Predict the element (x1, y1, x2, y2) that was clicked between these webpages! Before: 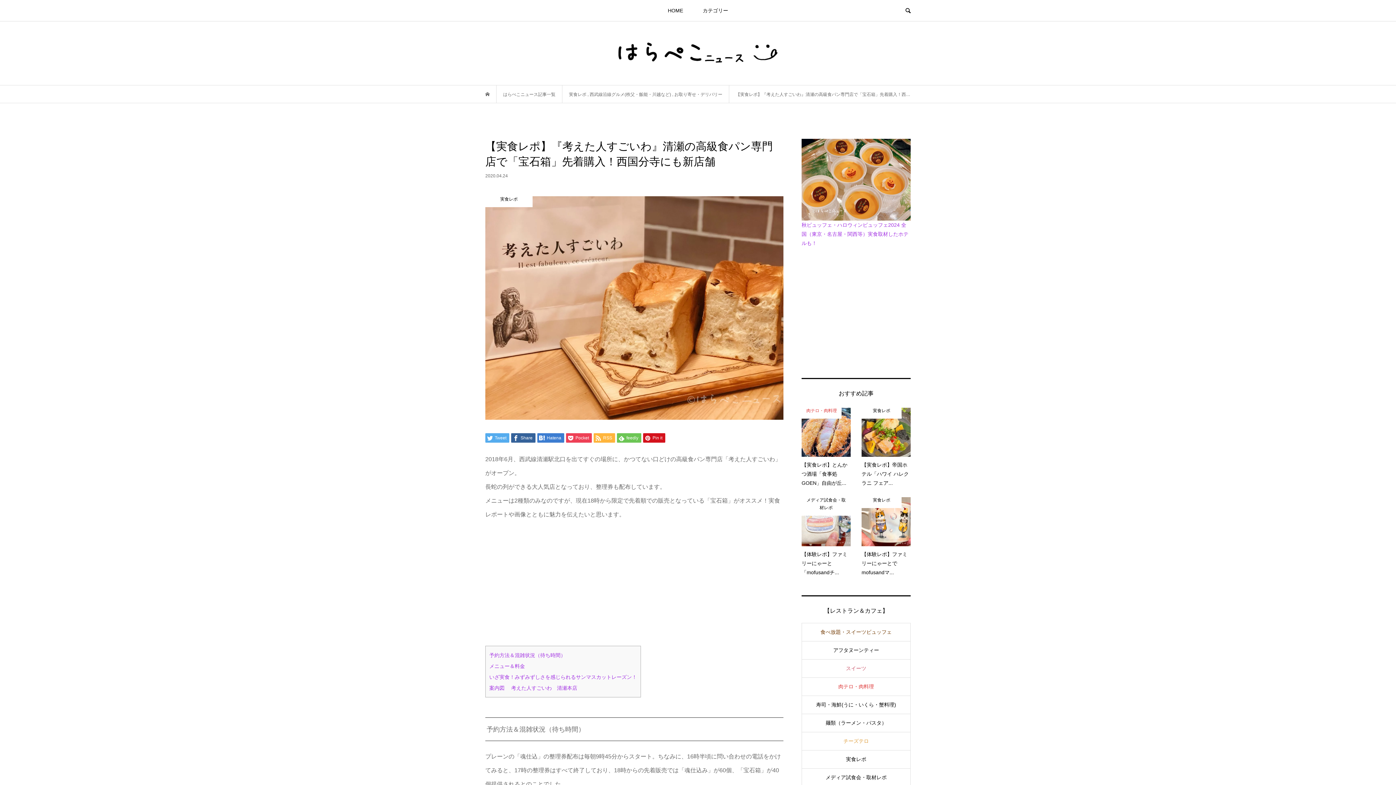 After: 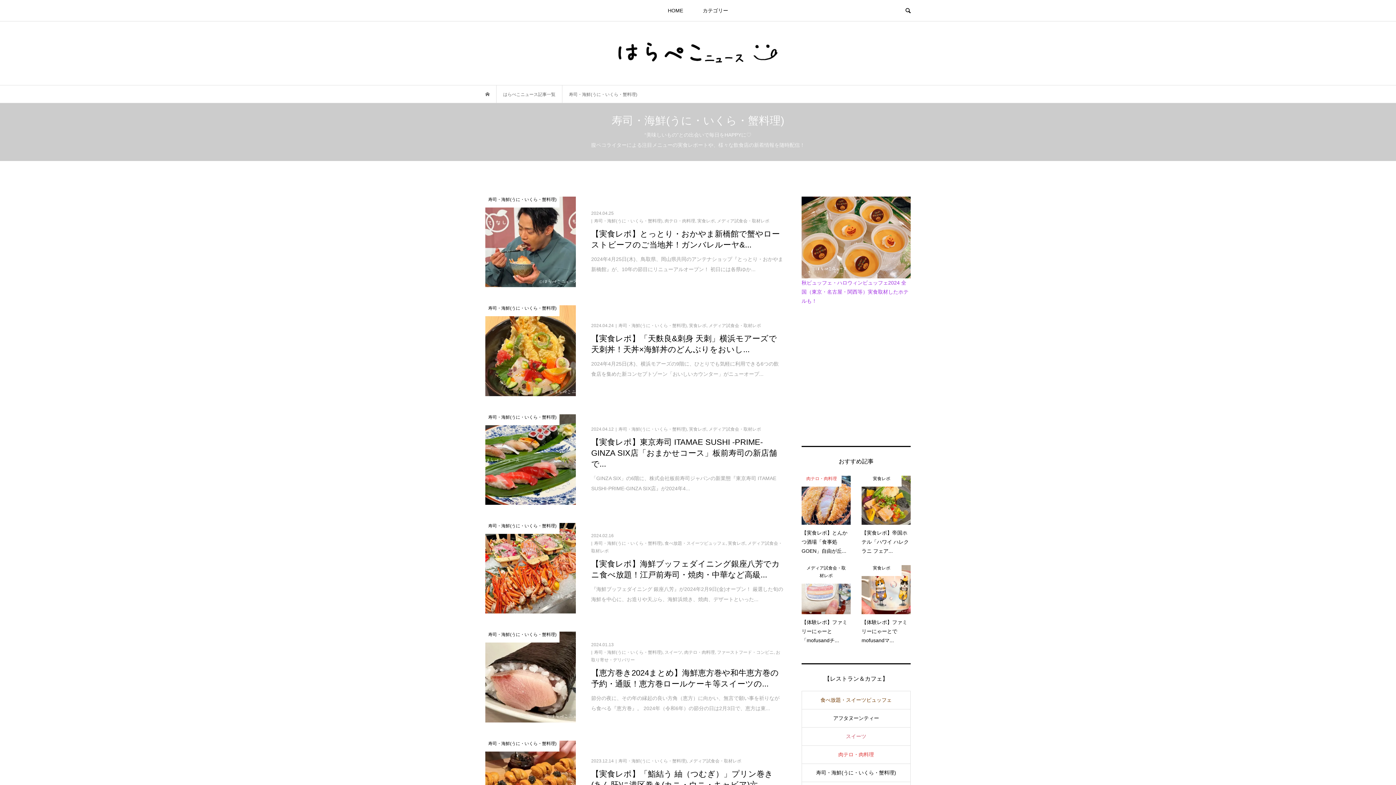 Action: bbox: (802, 696, 910, 714) label: 寿司・海鮮(うに・いくら・蟹料理)